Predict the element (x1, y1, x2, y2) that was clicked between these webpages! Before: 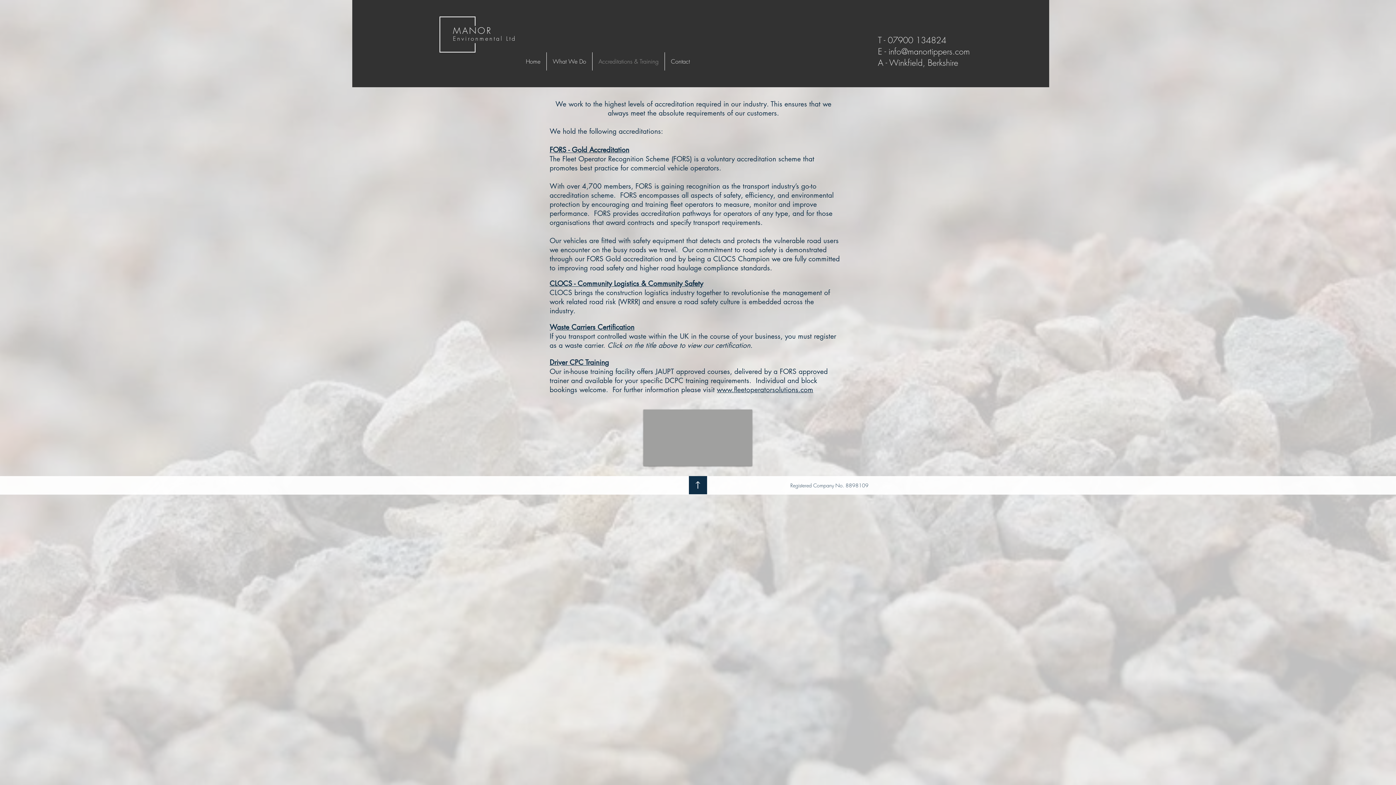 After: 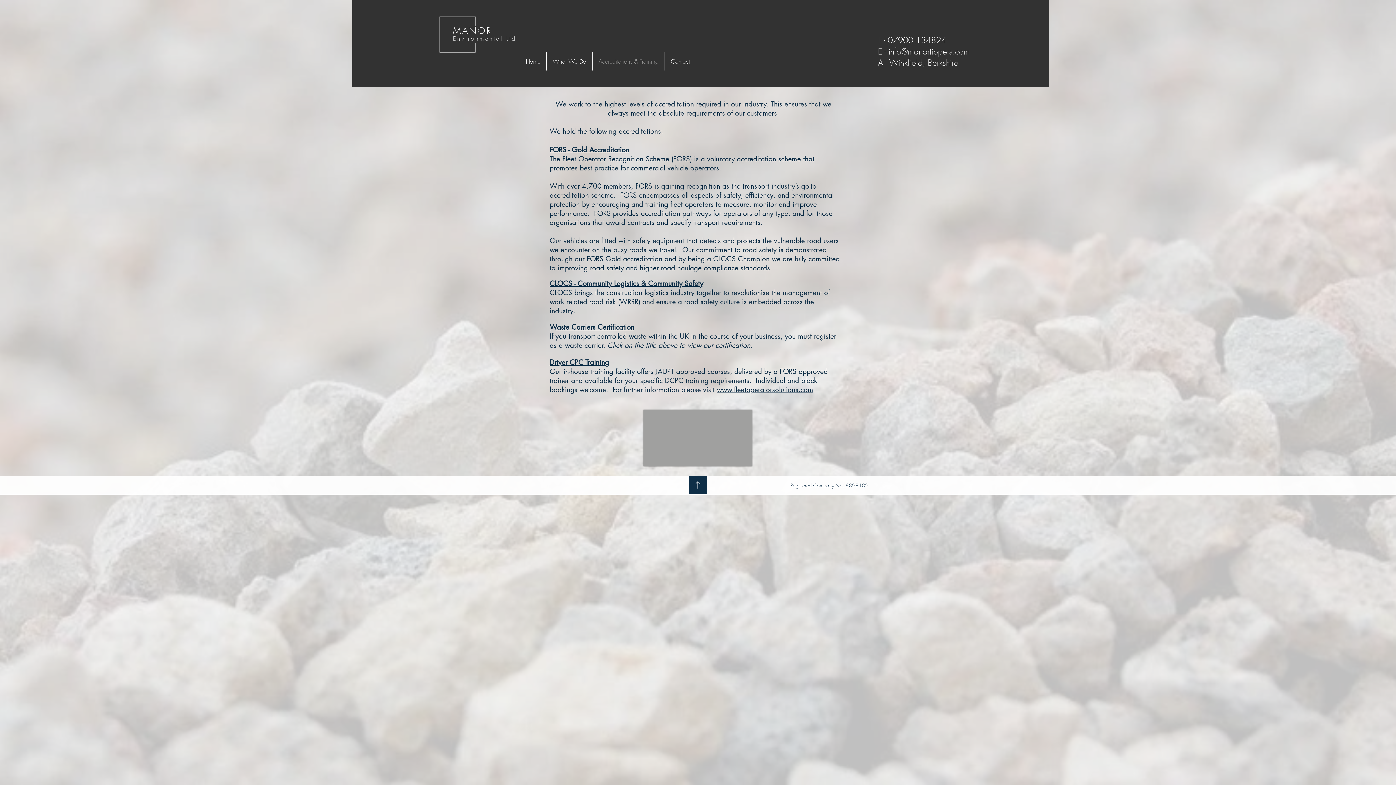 Action: bbox: (790, 482, 868, 489) label: Registered Company No. 8898109